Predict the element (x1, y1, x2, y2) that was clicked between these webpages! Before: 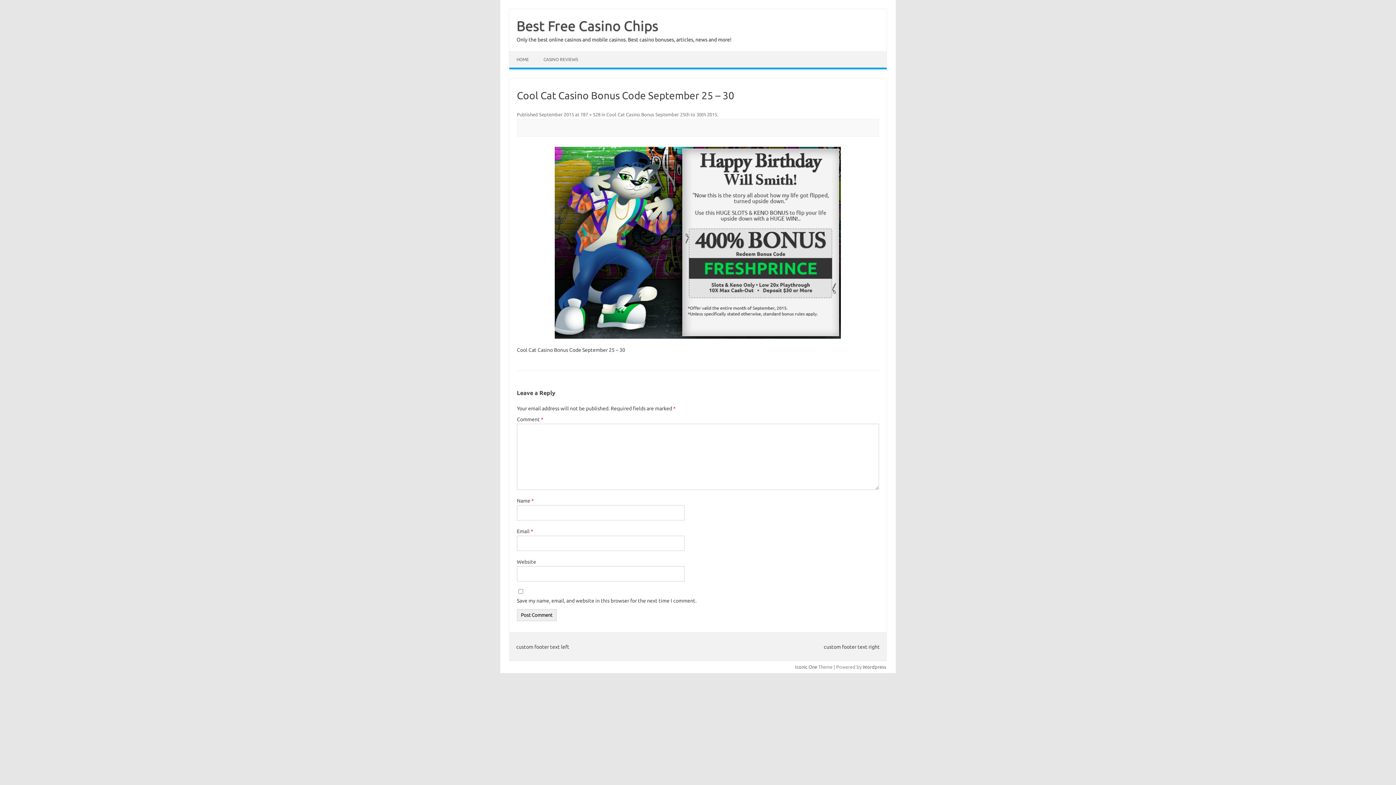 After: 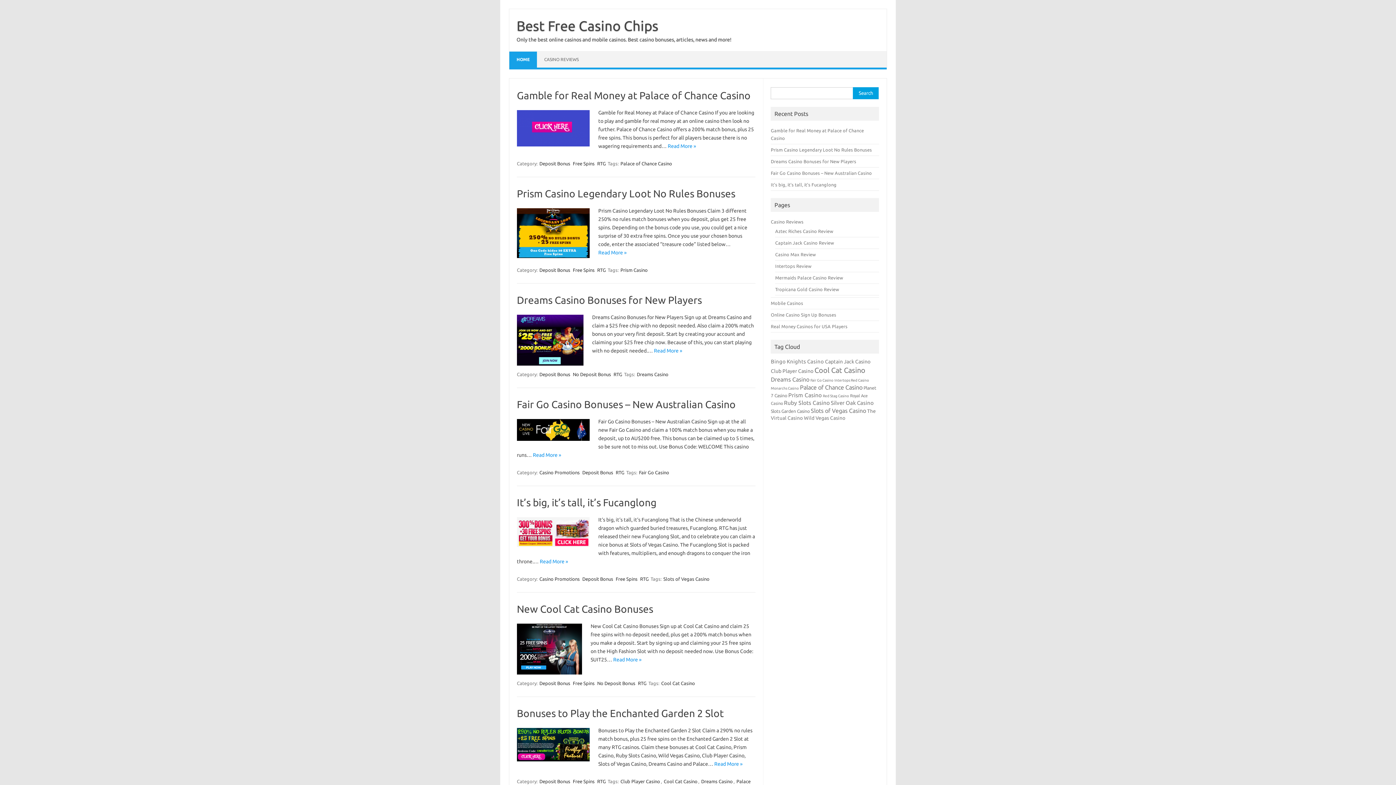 Action: label: Best Free Casino Chips bbox: (516, 18, 658, 33)